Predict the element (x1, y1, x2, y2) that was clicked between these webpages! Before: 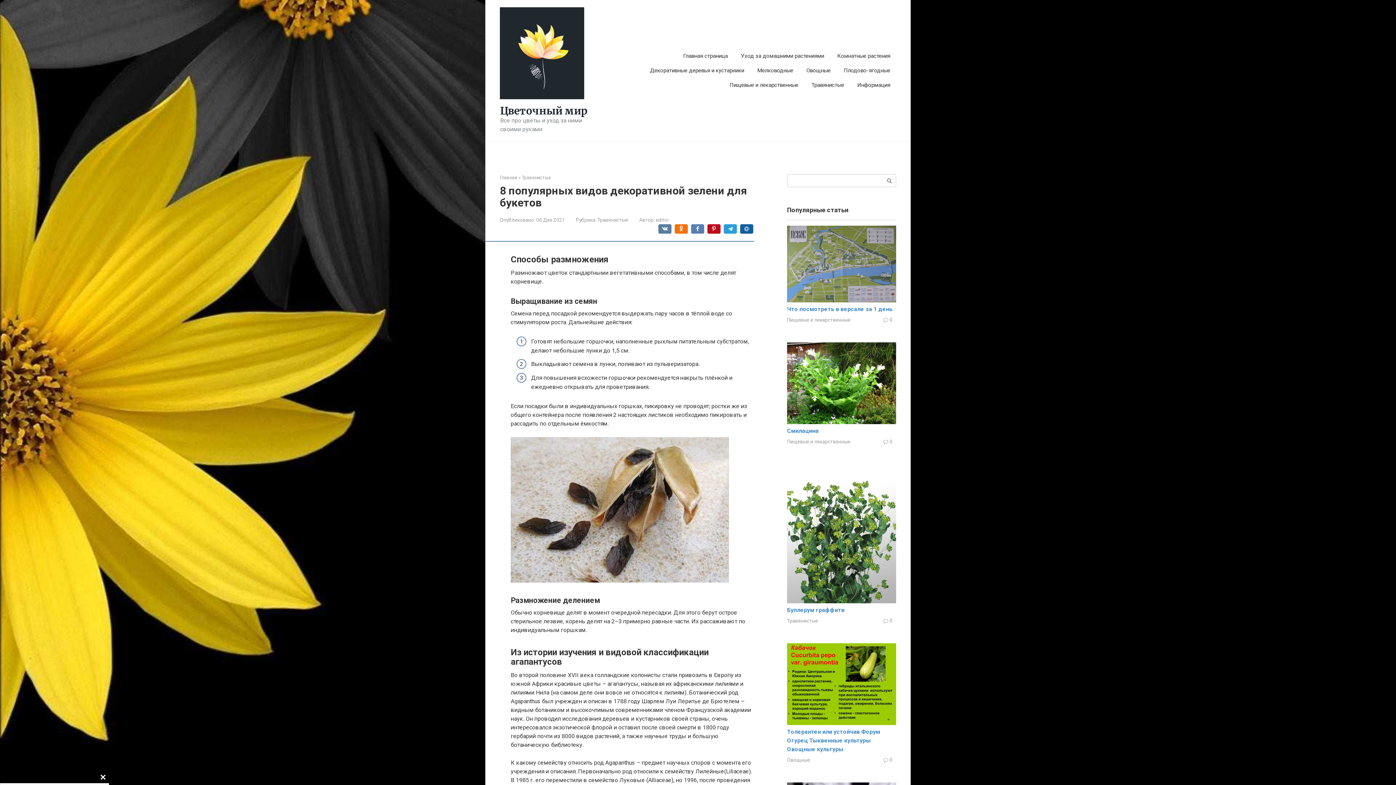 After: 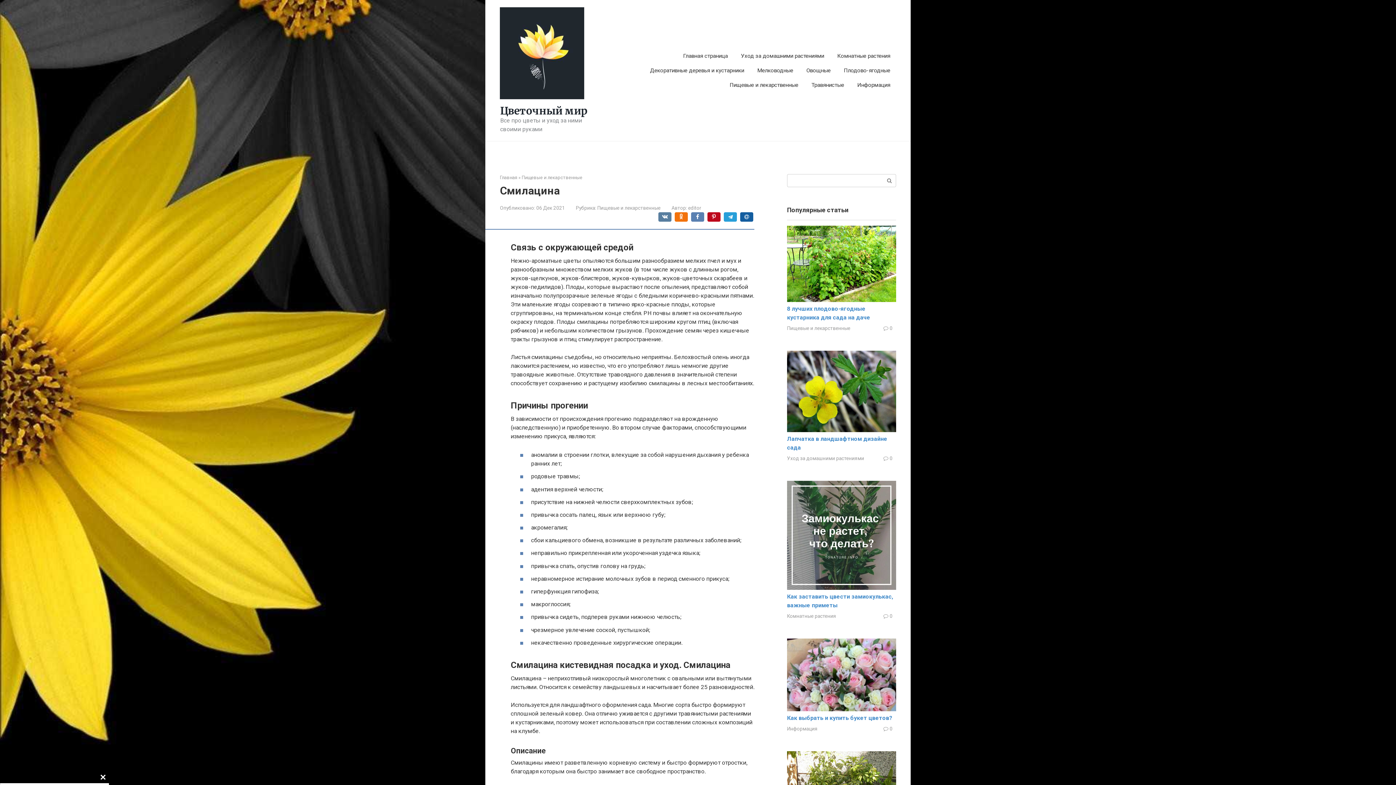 Action: label: Смилацина bbox: (787, 427, 818, 434)